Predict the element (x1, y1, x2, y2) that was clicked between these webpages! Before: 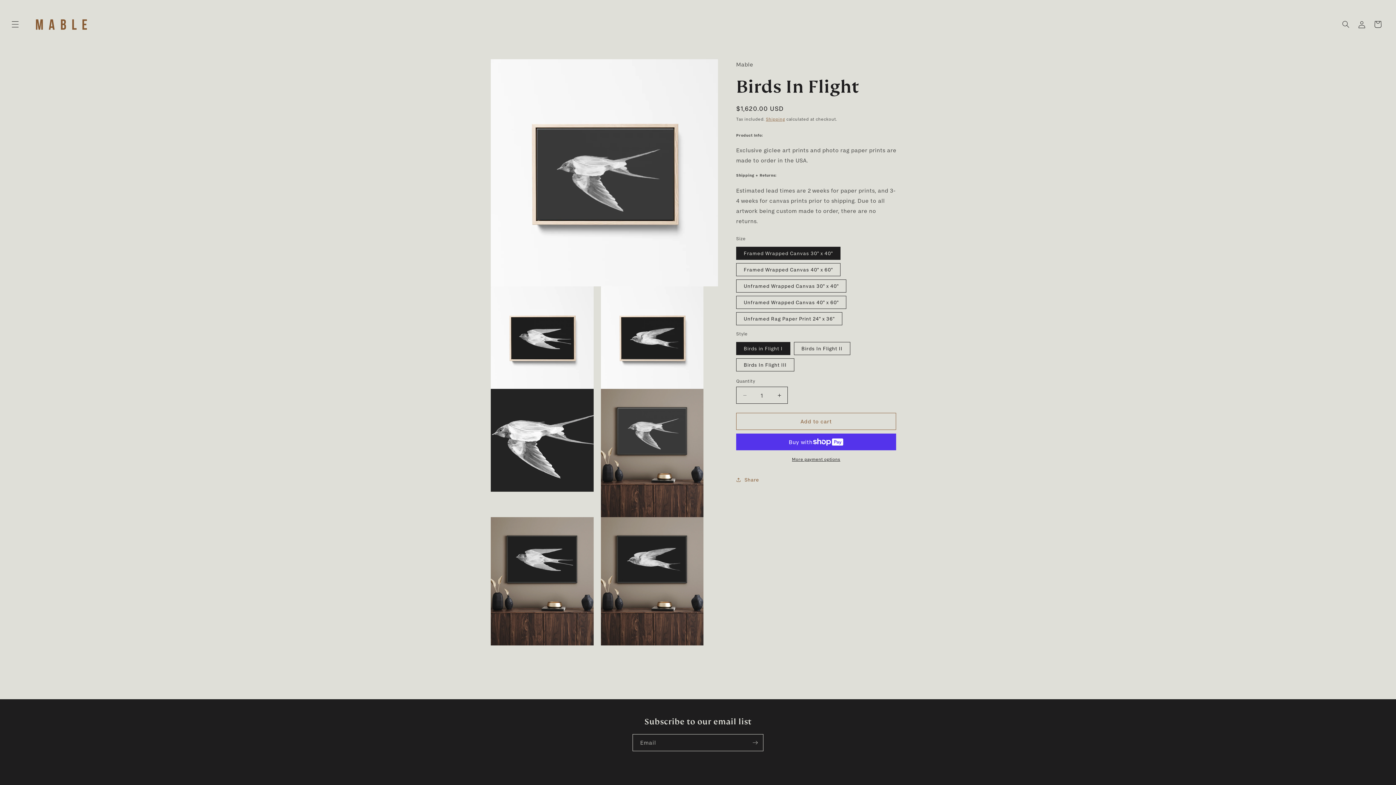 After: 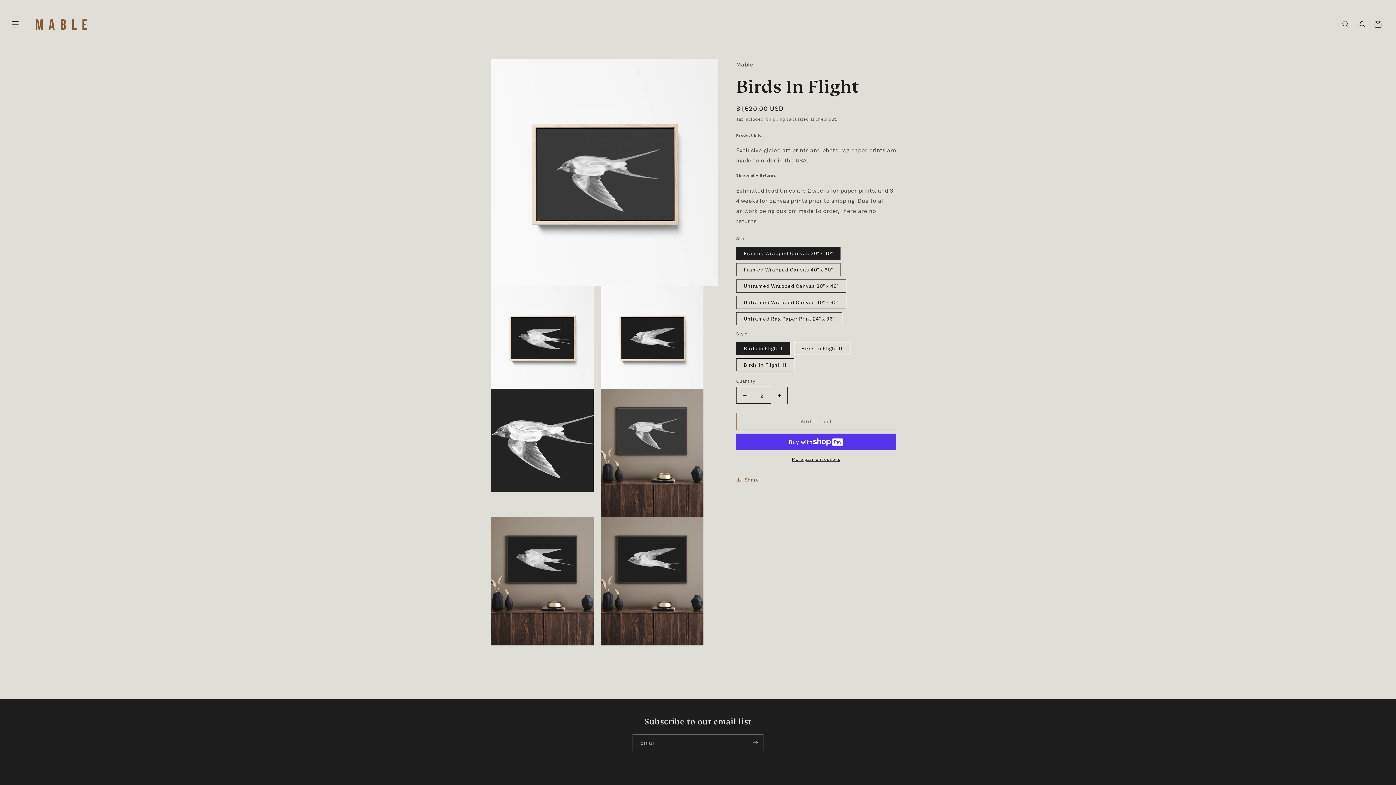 Action: bbox: (771, 386, 787, 404) label: Increase quantity for Birds In Flight